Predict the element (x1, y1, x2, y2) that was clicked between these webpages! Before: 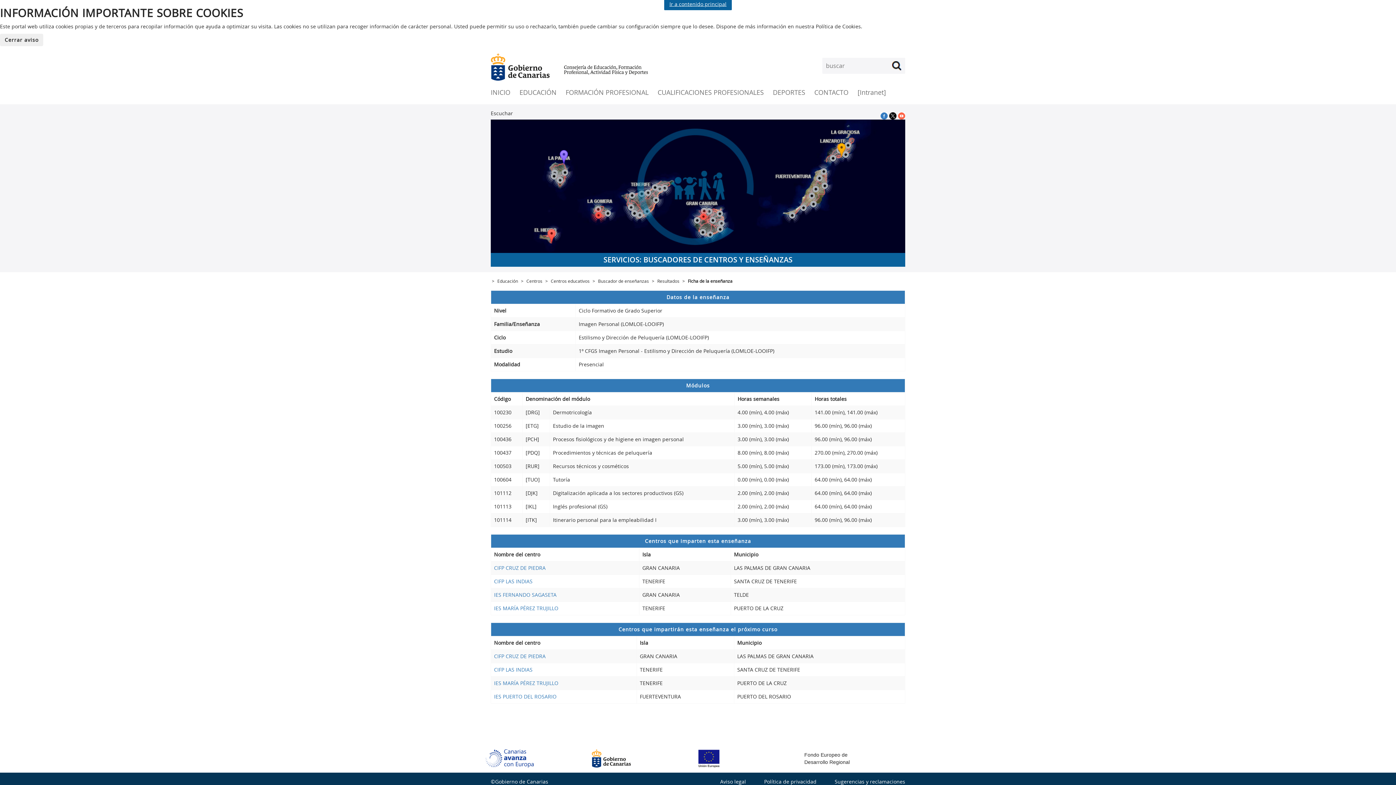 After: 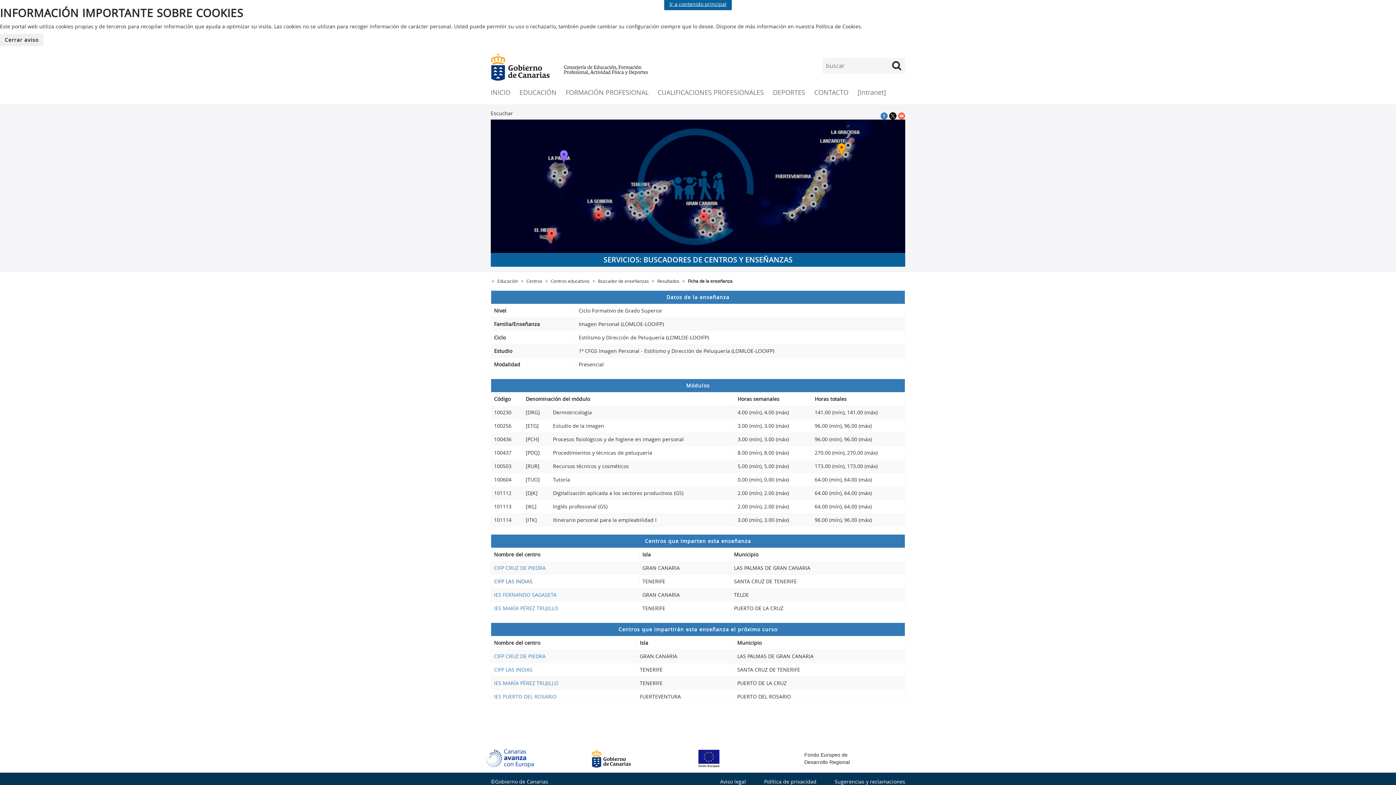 Action: label: CIFP LAS INDIAS bbox: (494, 578, 532, 585)